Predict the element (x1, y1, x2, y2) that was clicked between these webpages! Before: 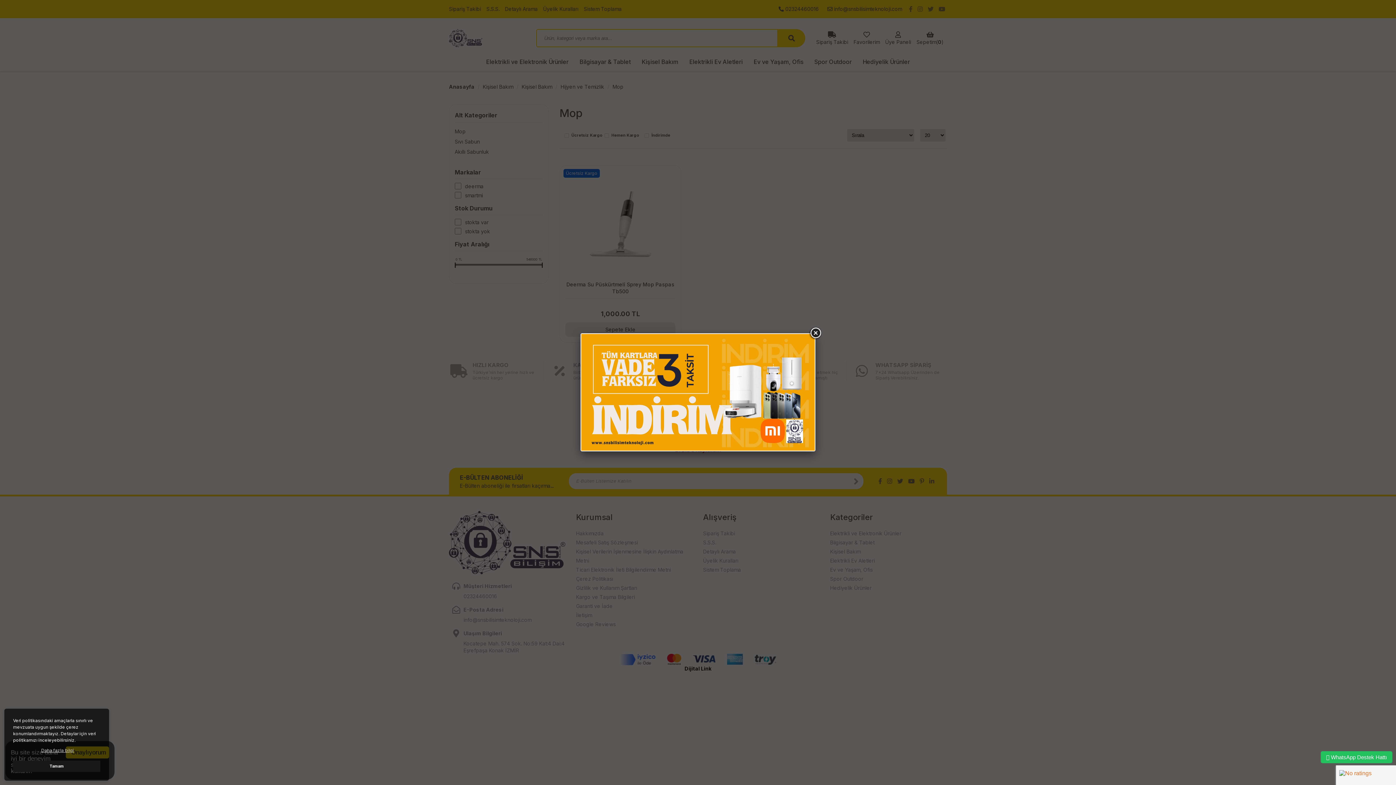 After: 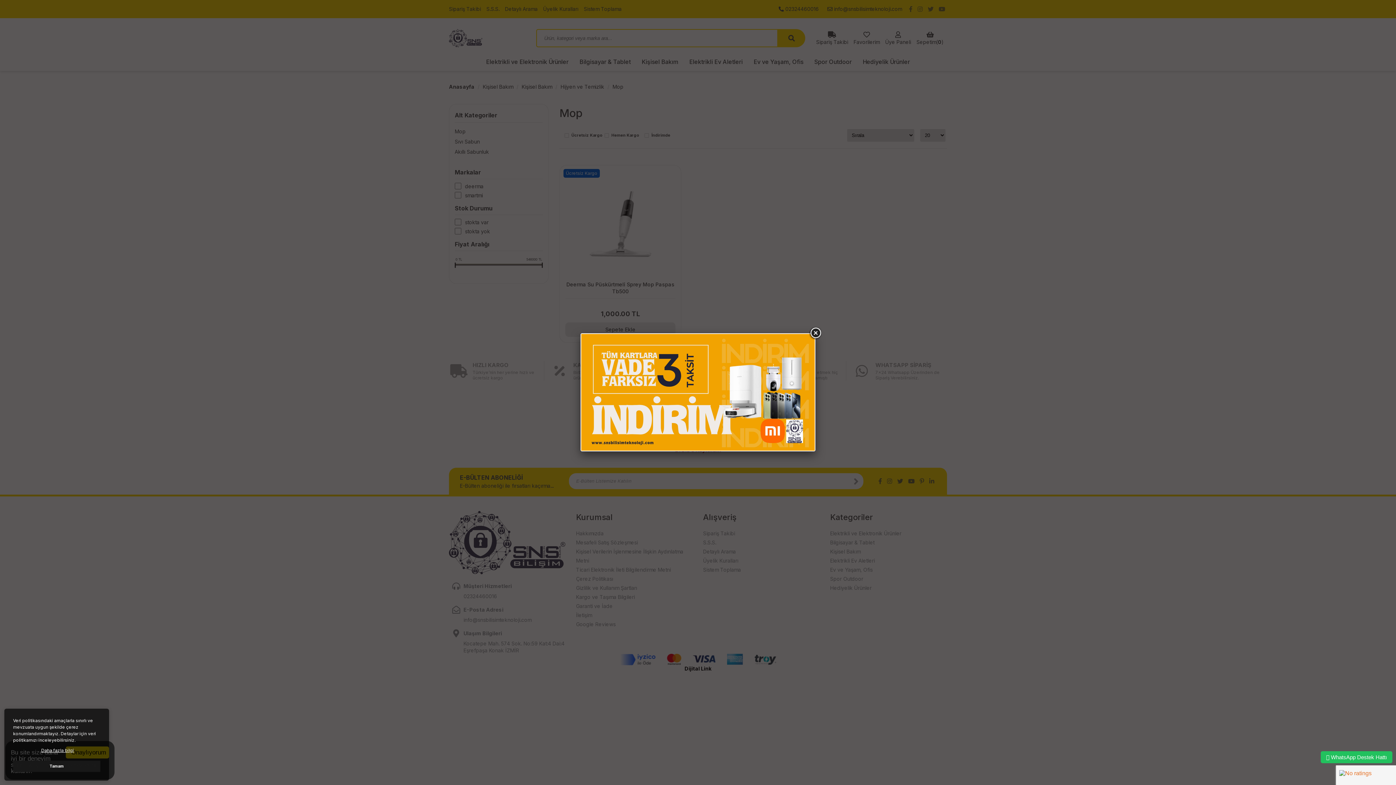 Action: bbox: (13, 746, 102, 755) label: çerezler hakkında